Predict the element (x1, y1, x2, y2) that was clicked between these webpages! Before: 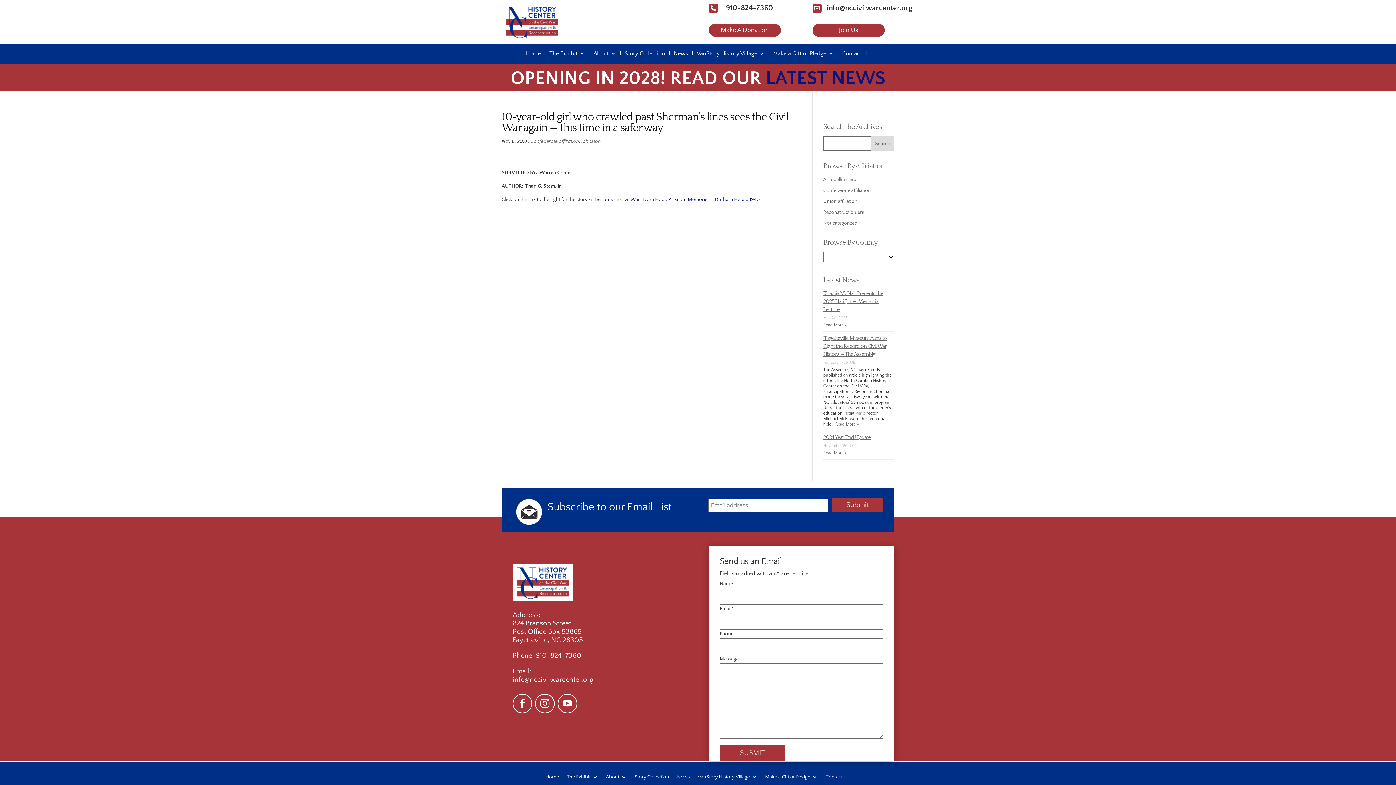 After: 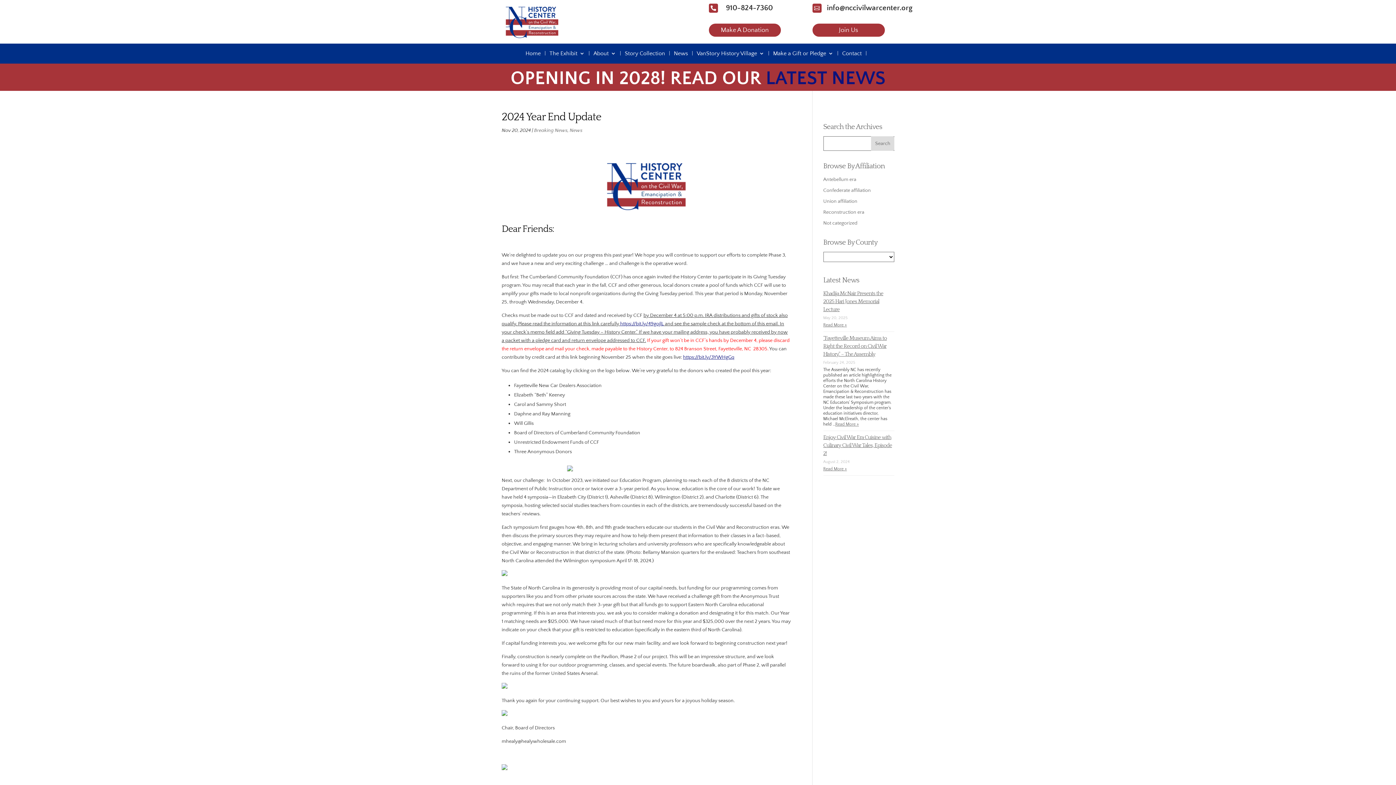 Action: label: LATEST NEWS bbox: (766, 68, 885, 89)